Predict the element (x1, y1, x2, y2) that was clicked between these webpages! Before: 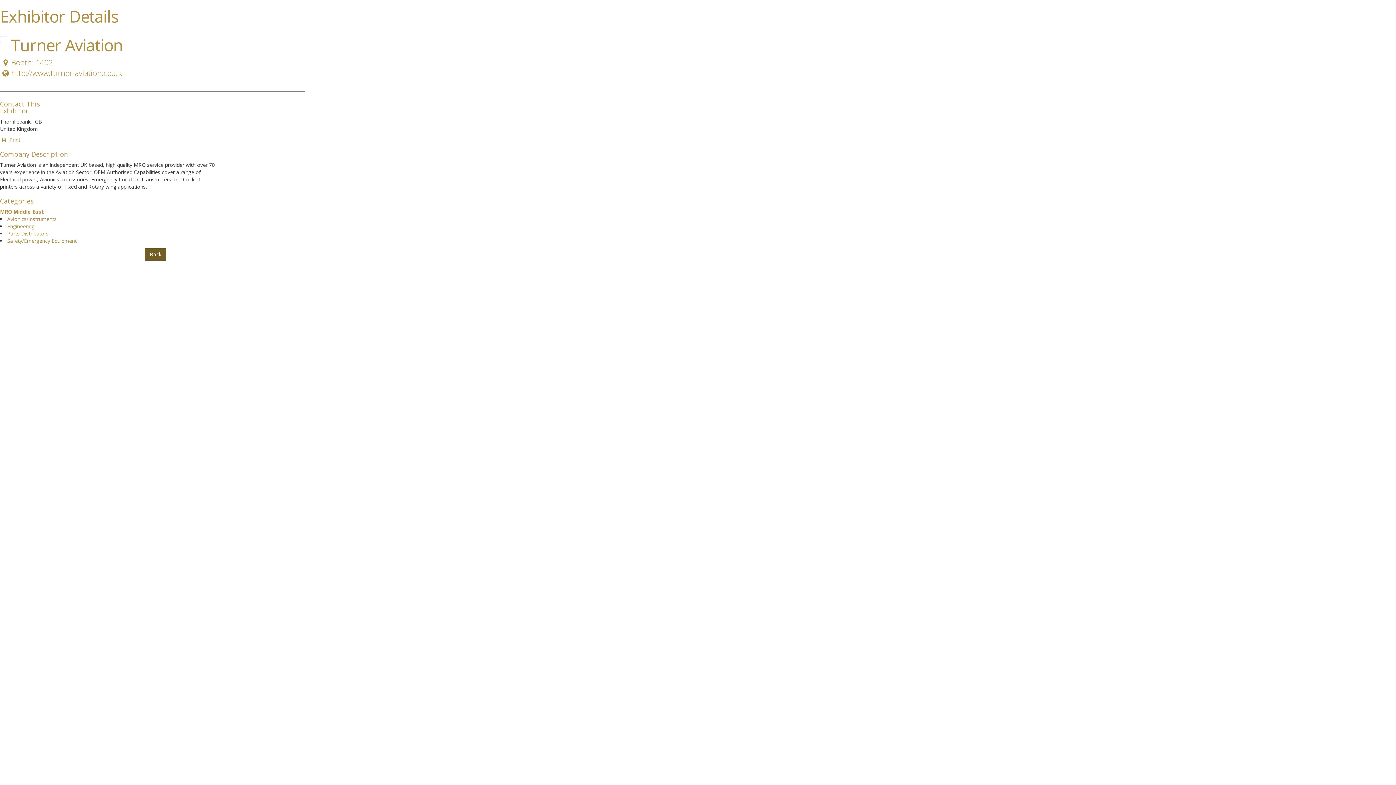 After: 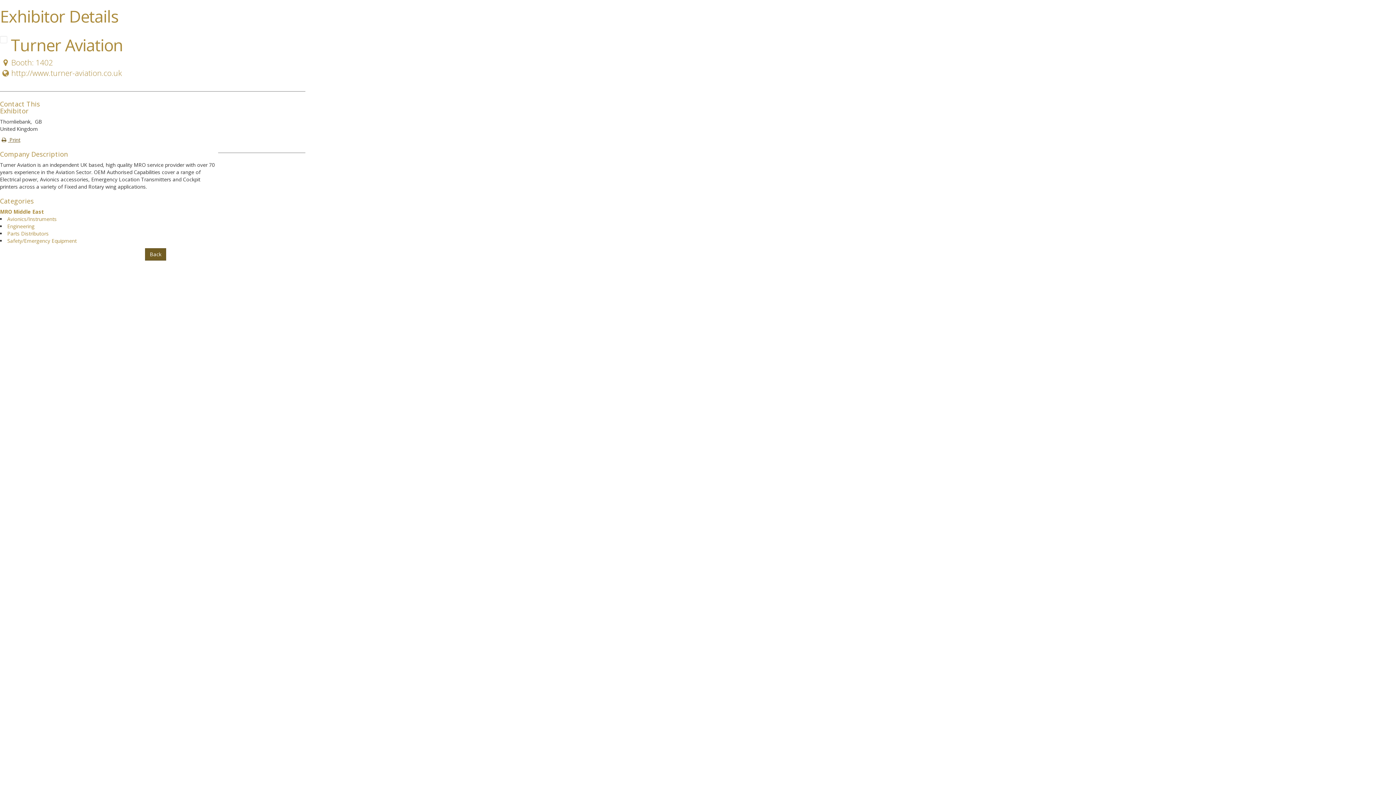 Action: bbox: (0, 136, 20, 143) label:  Print